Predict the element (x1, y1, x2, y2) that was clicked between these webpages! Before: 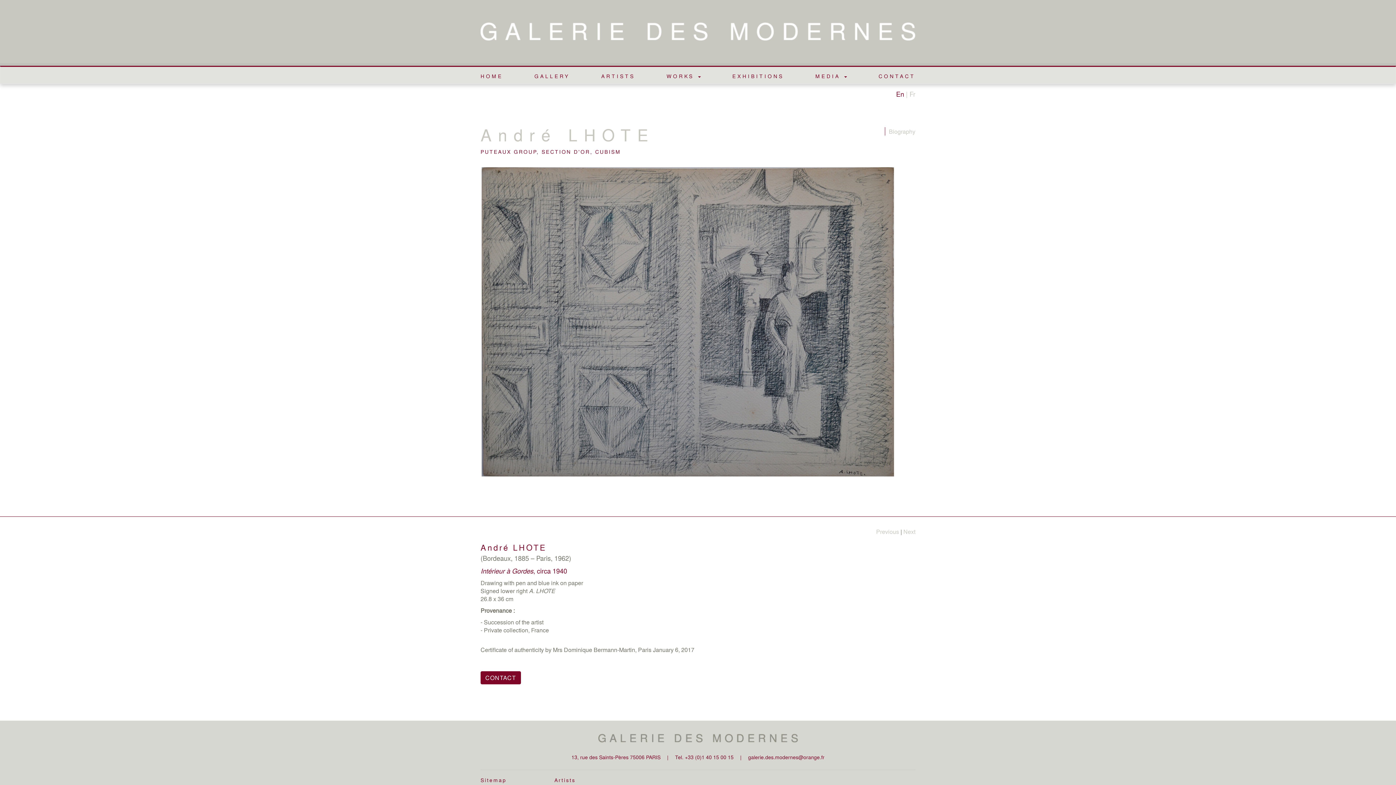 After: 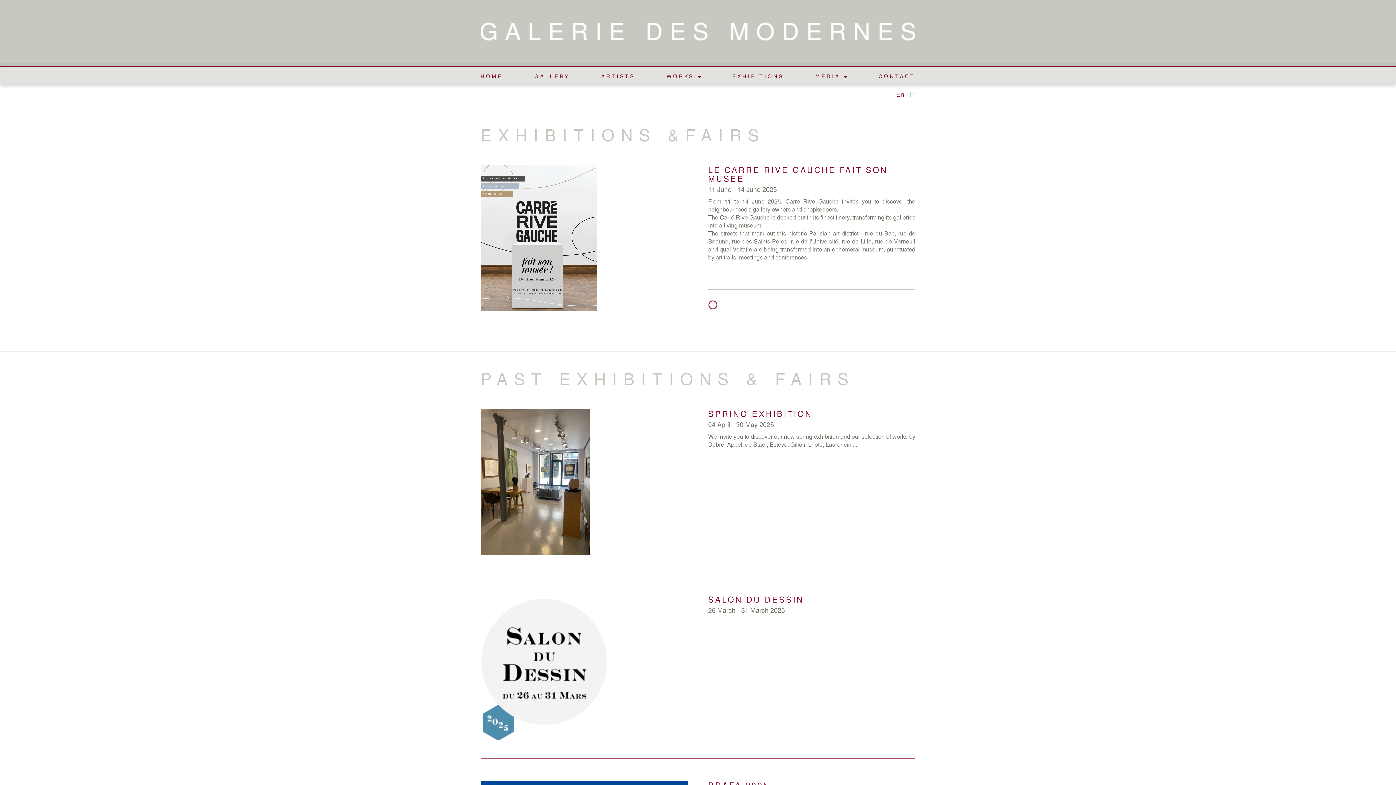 Action: bbox: (732, 67, 784, 81) label: EXHIBITIONS